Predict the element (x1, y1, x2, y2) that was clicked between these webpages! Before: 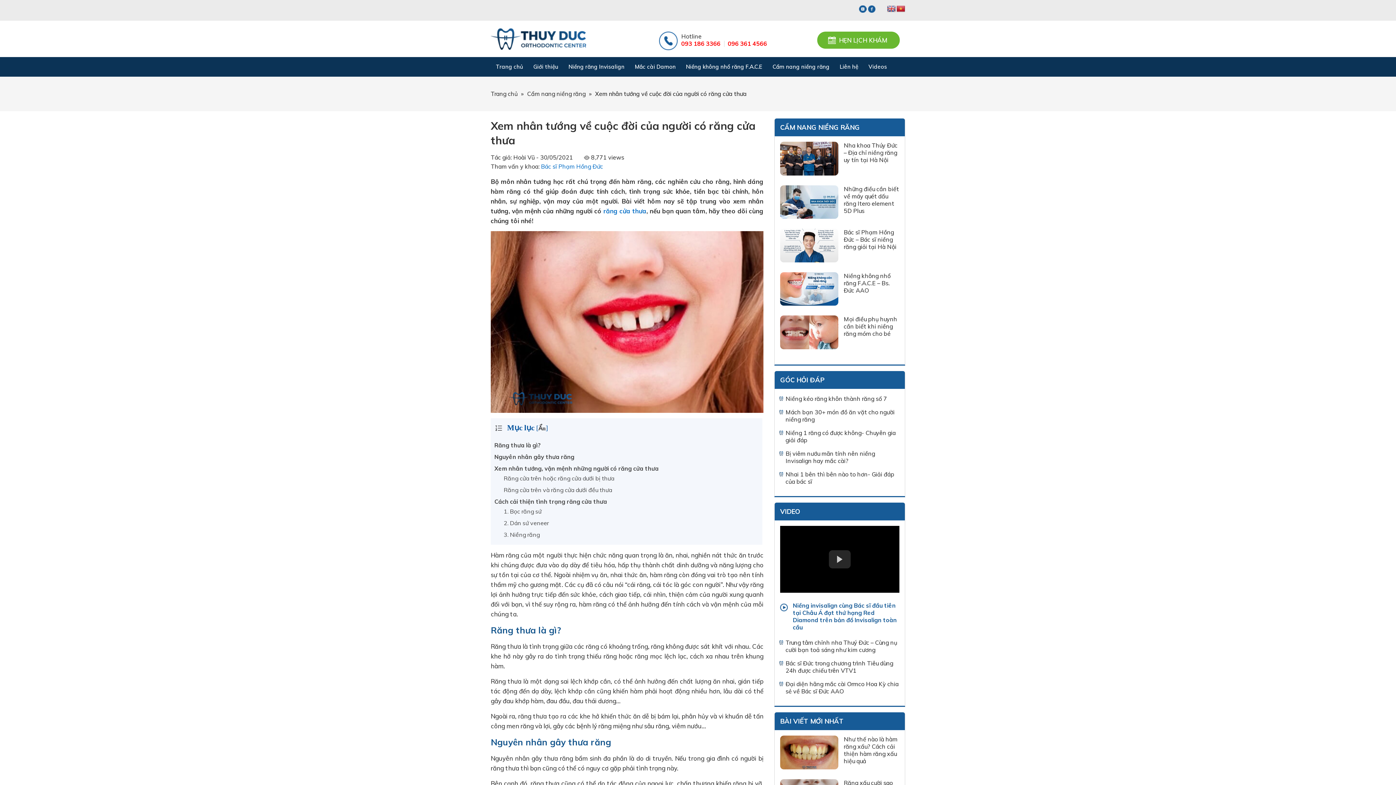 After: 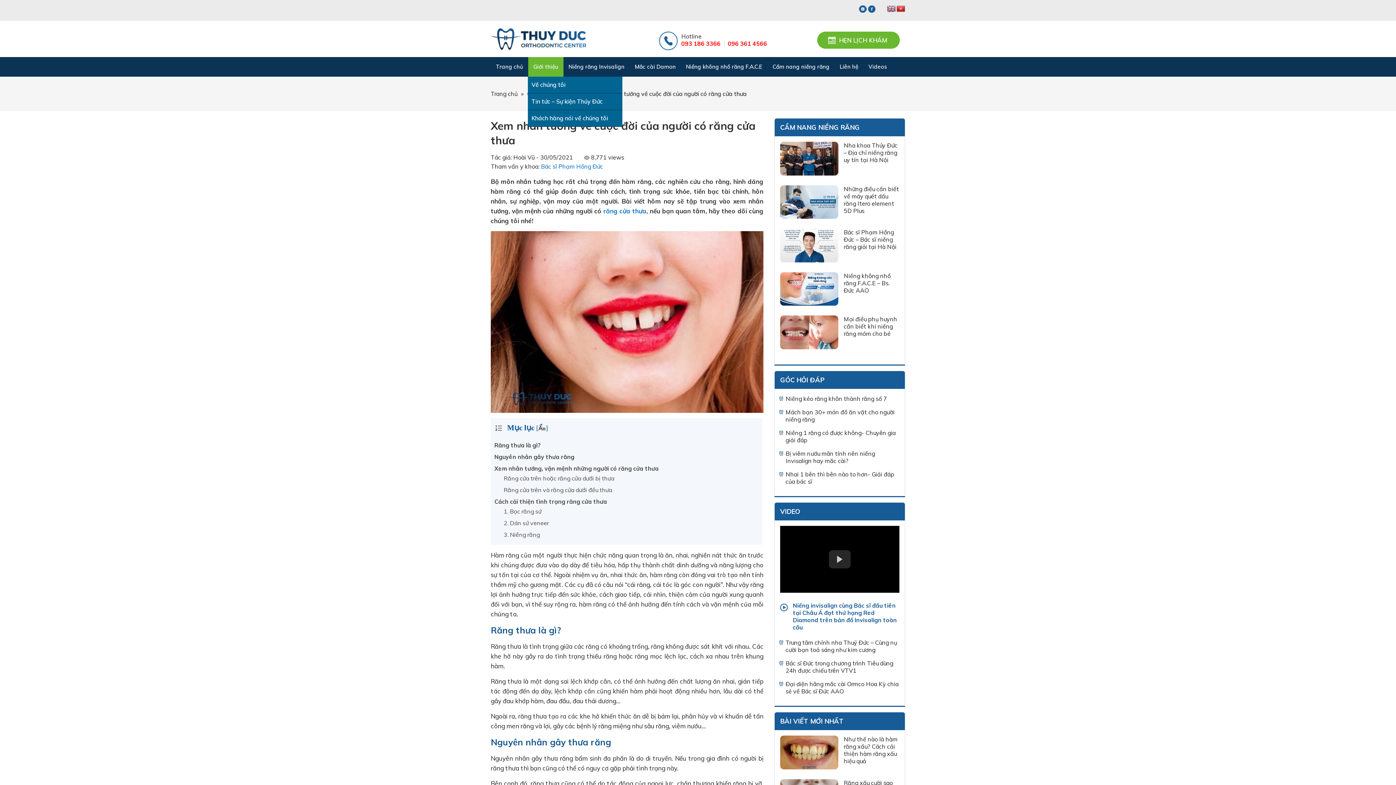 Action: label: Giới thiệu bbox: (528, 57, 563, 76)